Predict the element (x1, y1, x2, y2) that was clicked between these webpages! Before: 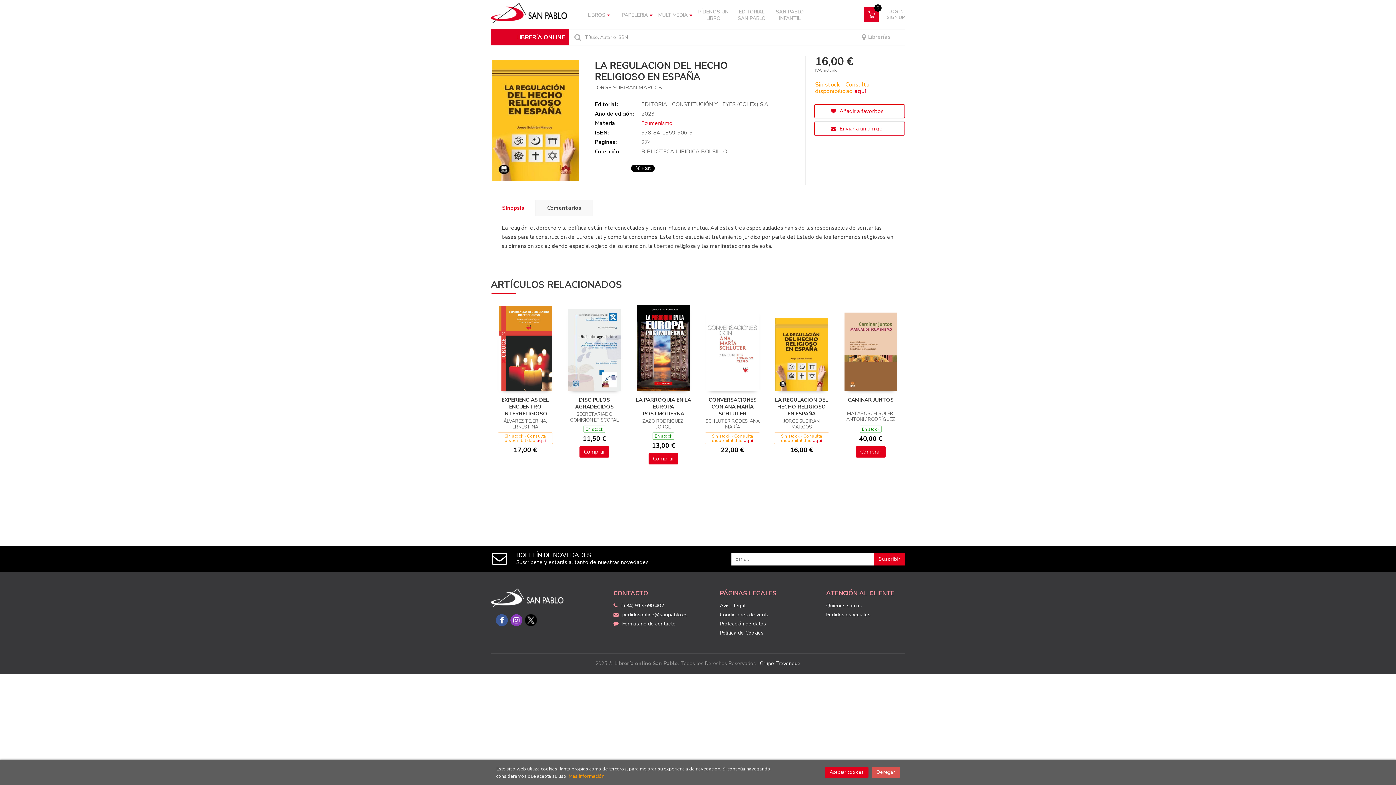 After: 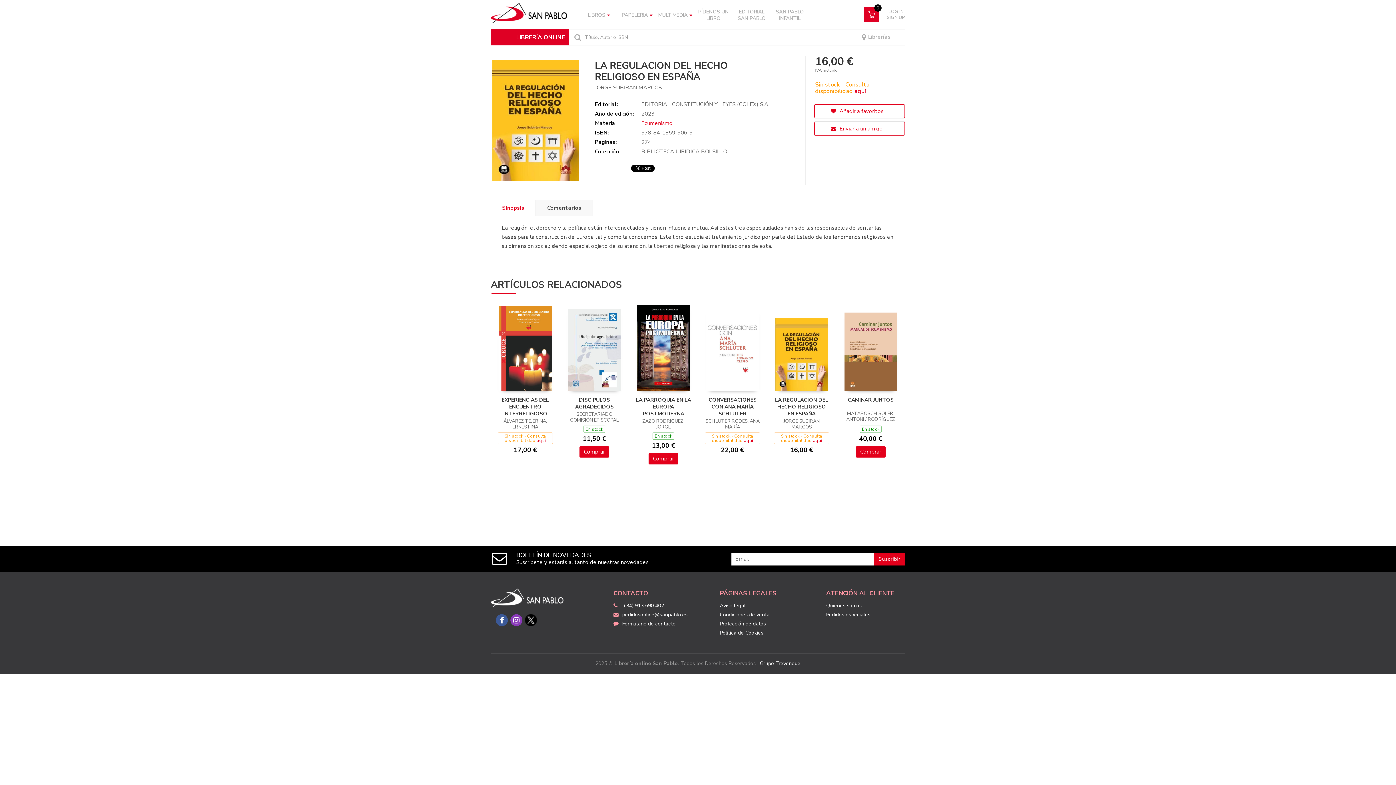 Action: label: Close bbox: (872, 767, 900, 778)